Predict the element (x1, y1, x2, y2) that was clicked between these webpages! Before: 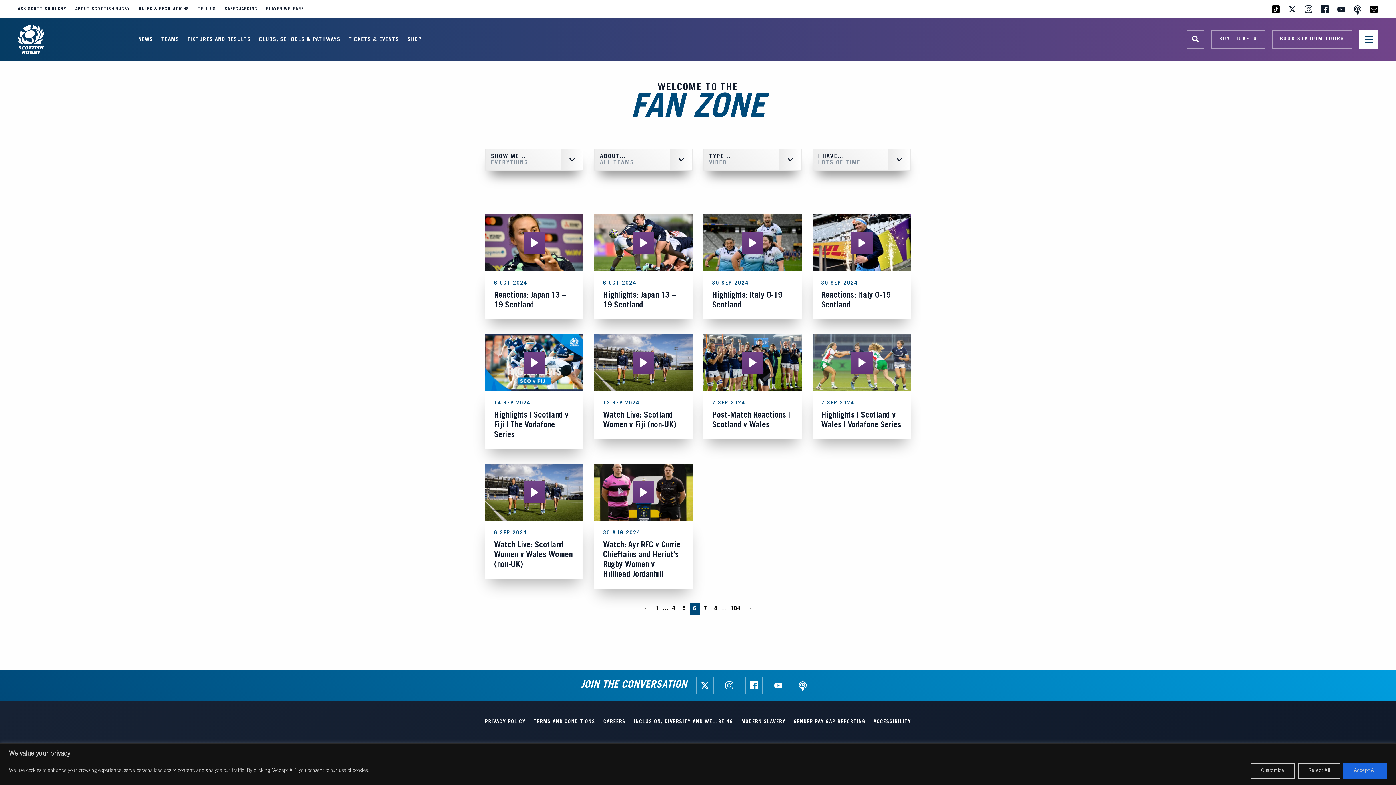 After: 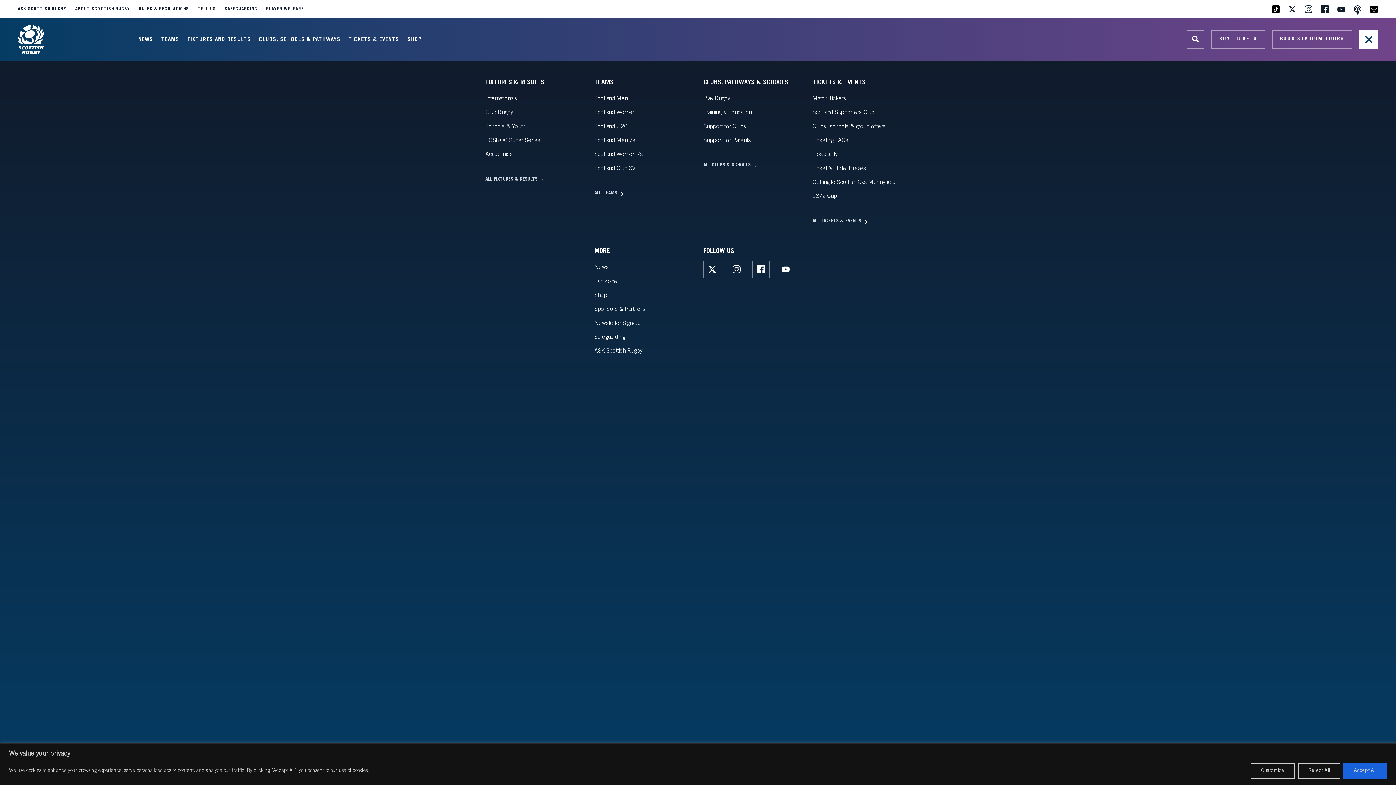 Action: bbox: (1359, 30, 1378, 48) label: Navigation menu